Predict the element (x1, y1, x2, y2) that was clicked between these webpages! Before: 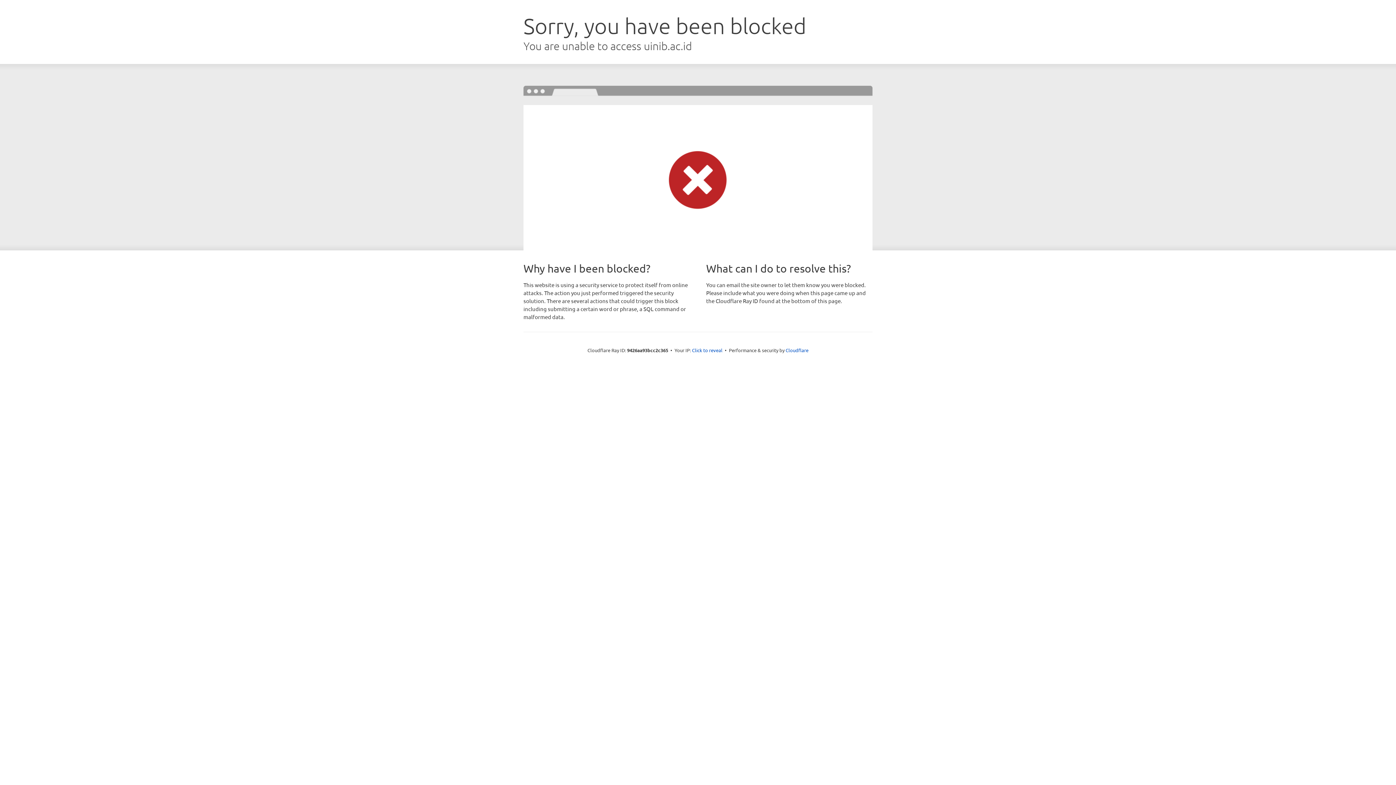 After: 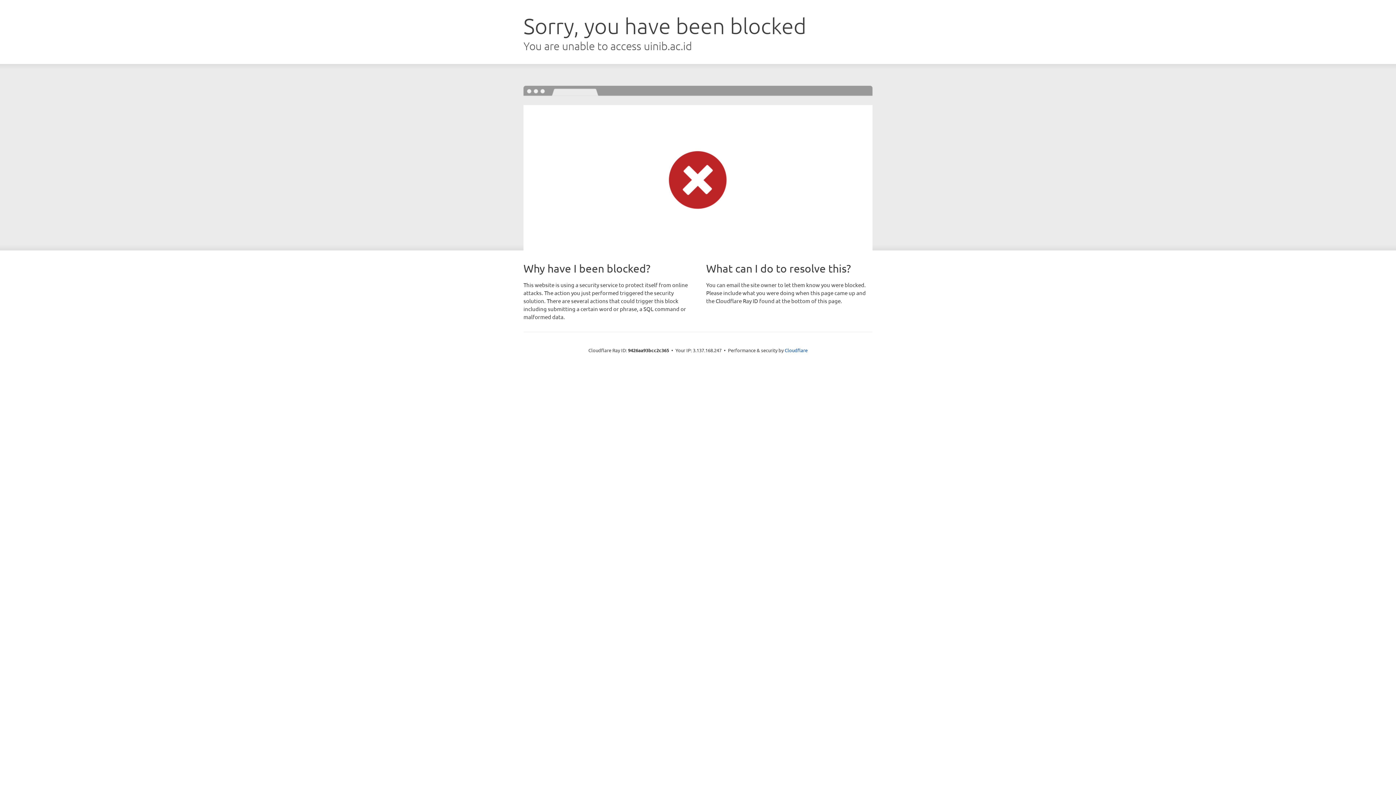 Action: label: Click to reveal bbox: (692, 346, 722, 353)